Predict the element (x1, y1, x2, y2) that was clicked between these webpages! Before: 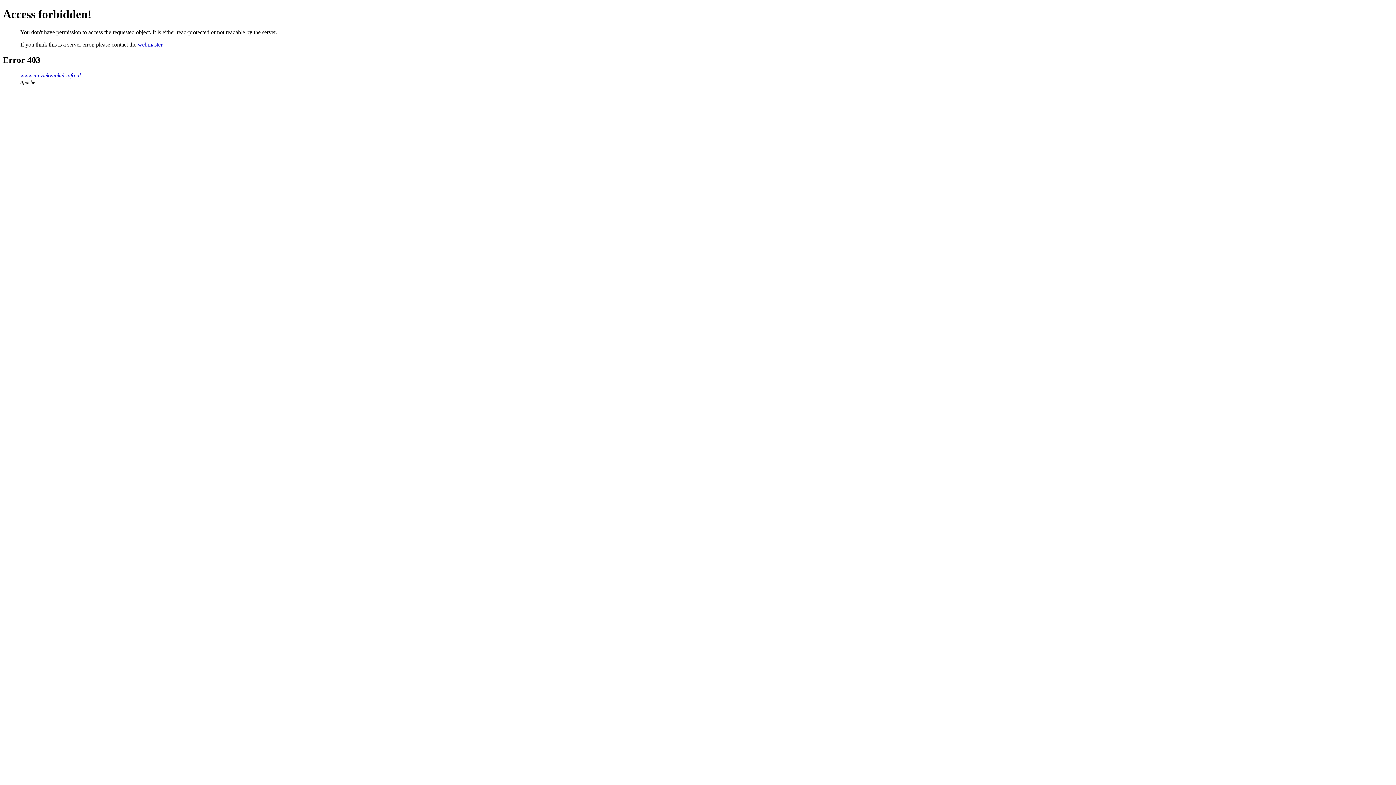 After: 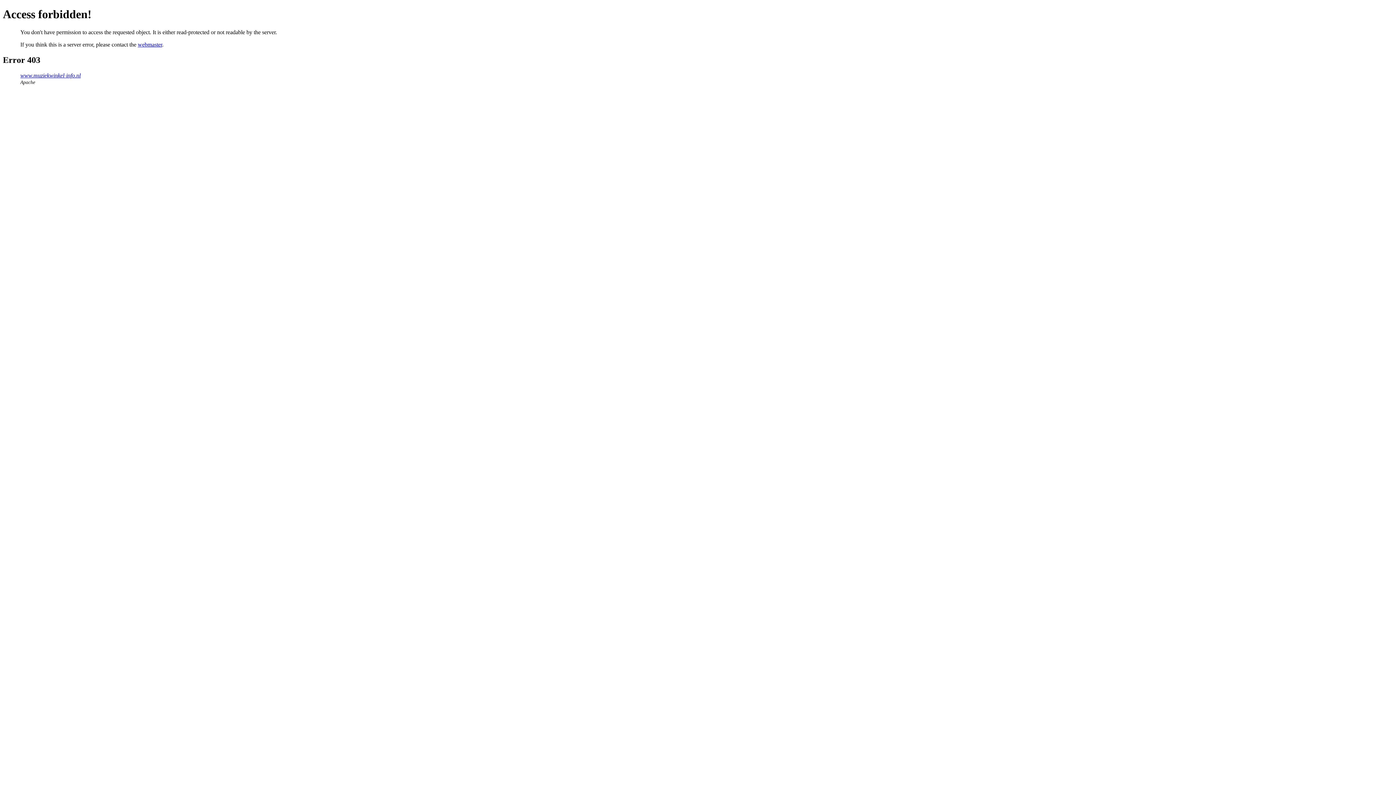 Action: label: webmaster bbox: (137, 41, 162, 47)